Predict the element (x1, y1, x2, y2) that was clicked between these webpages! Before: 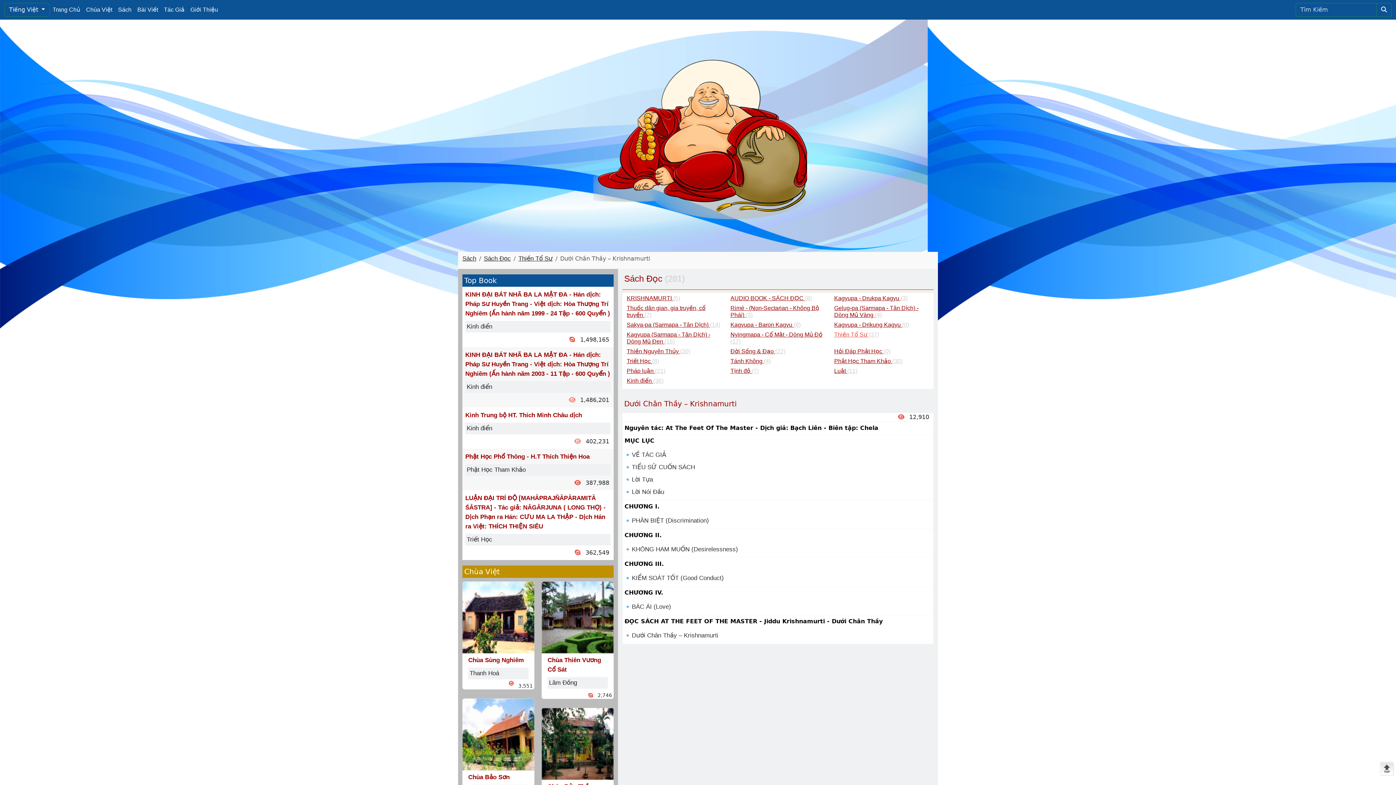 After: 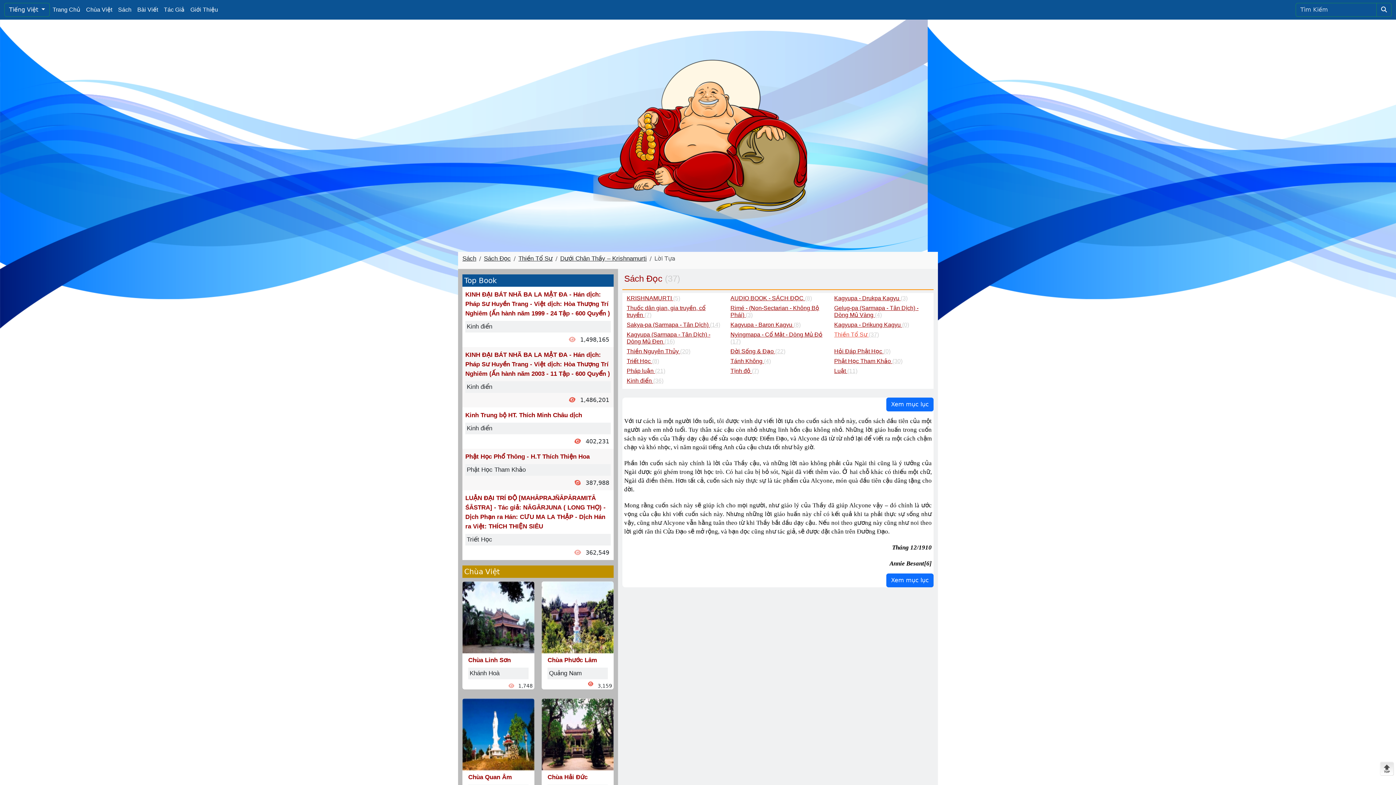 Action: bbox: (632, 476, 653, 483) label: Lời Tựa